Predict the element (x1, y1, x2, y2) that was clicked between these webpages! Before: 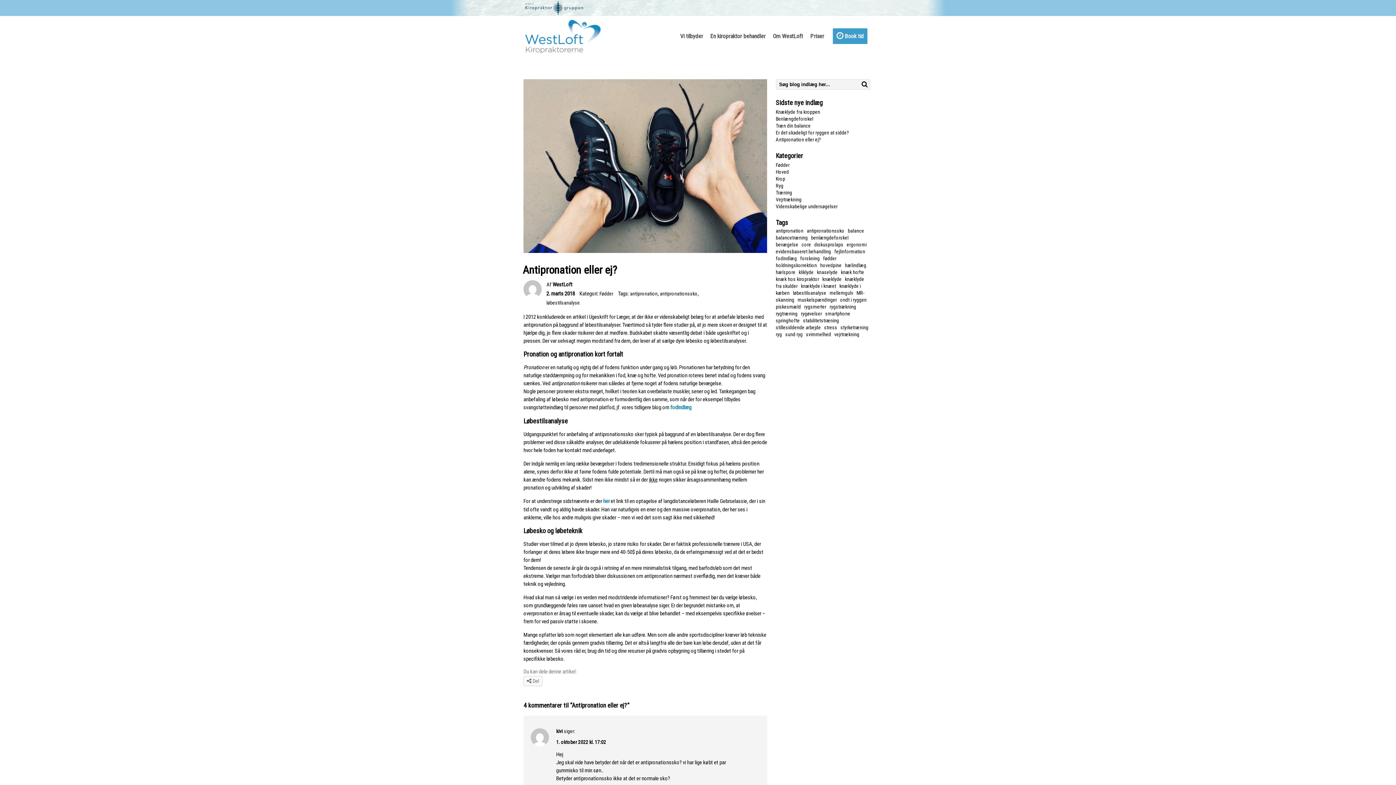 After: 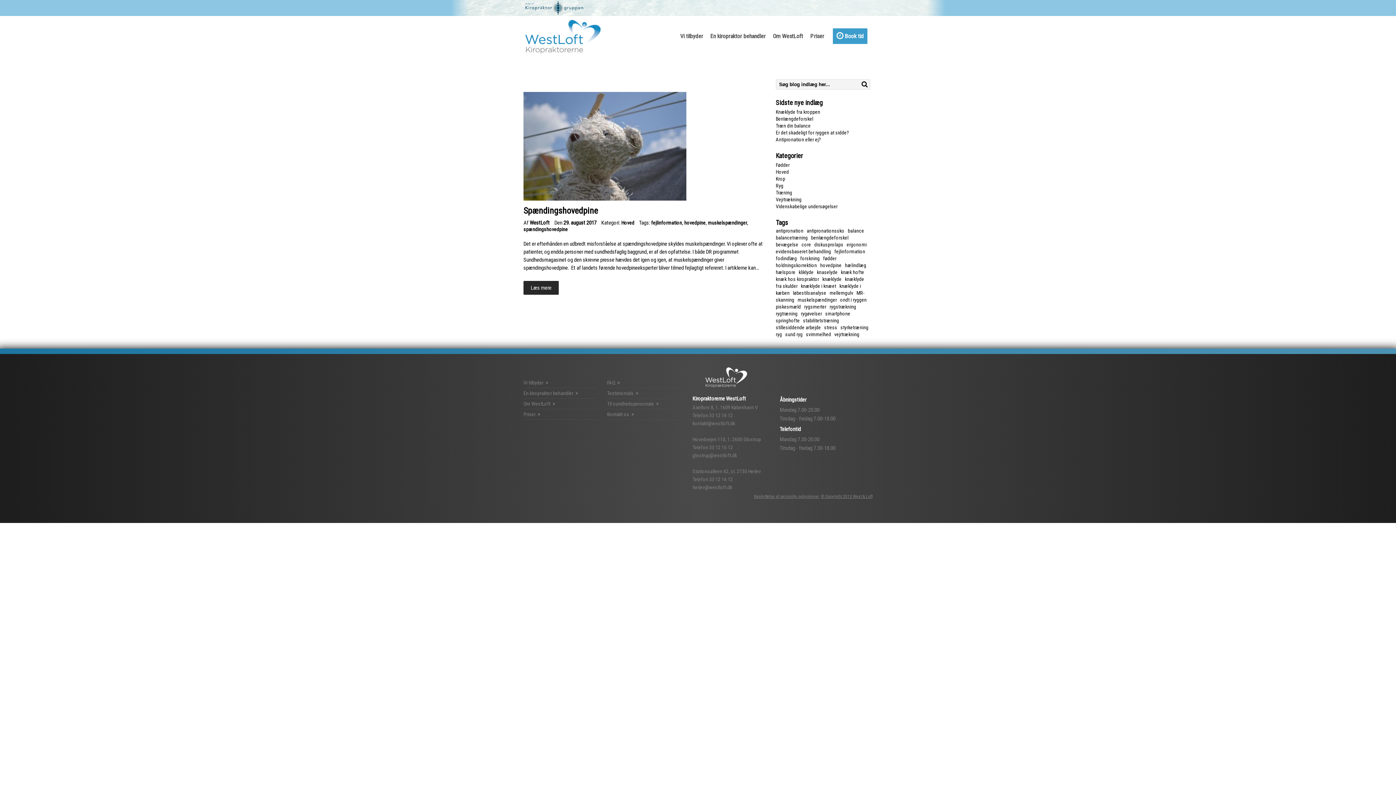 Action: label: muskelspændinger (1 element) bbox: (797, 297, 837, 302)